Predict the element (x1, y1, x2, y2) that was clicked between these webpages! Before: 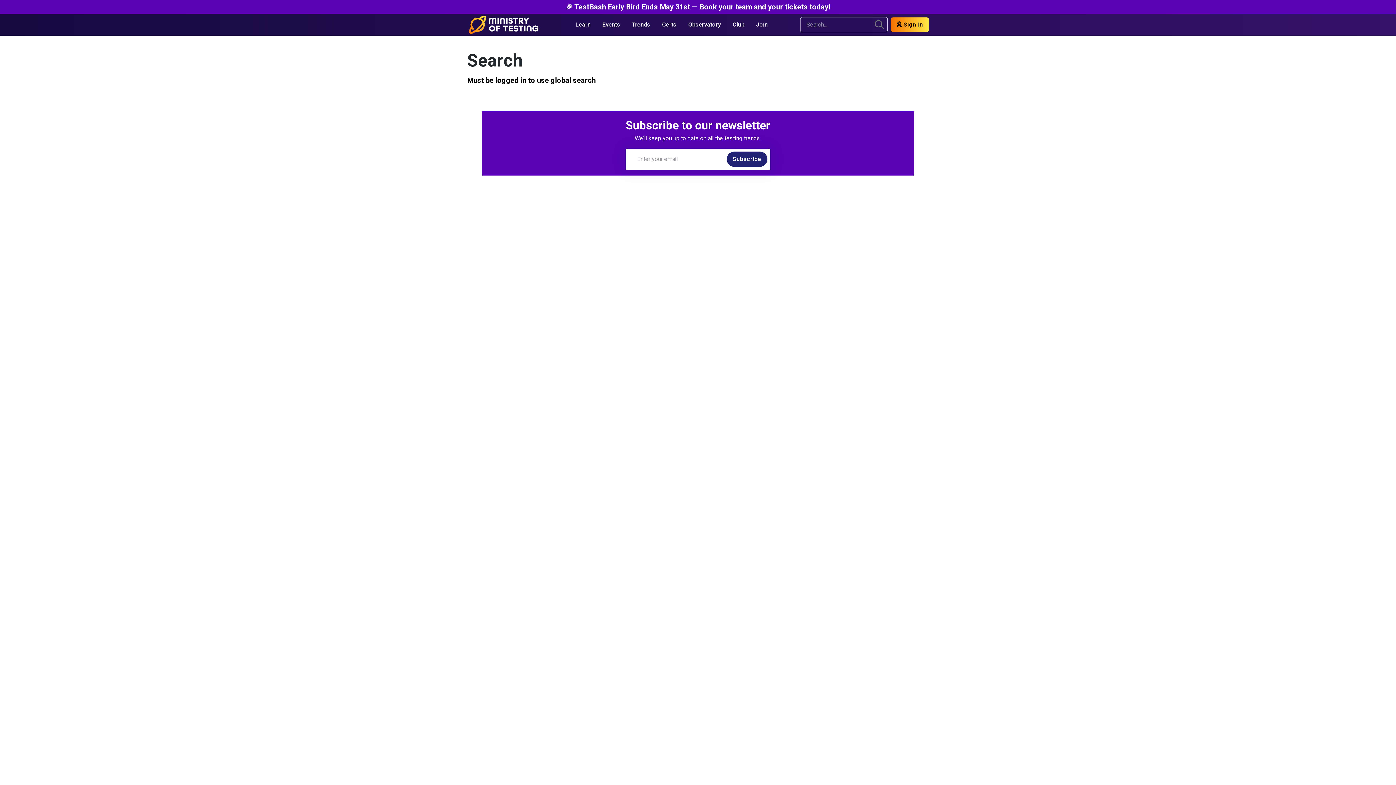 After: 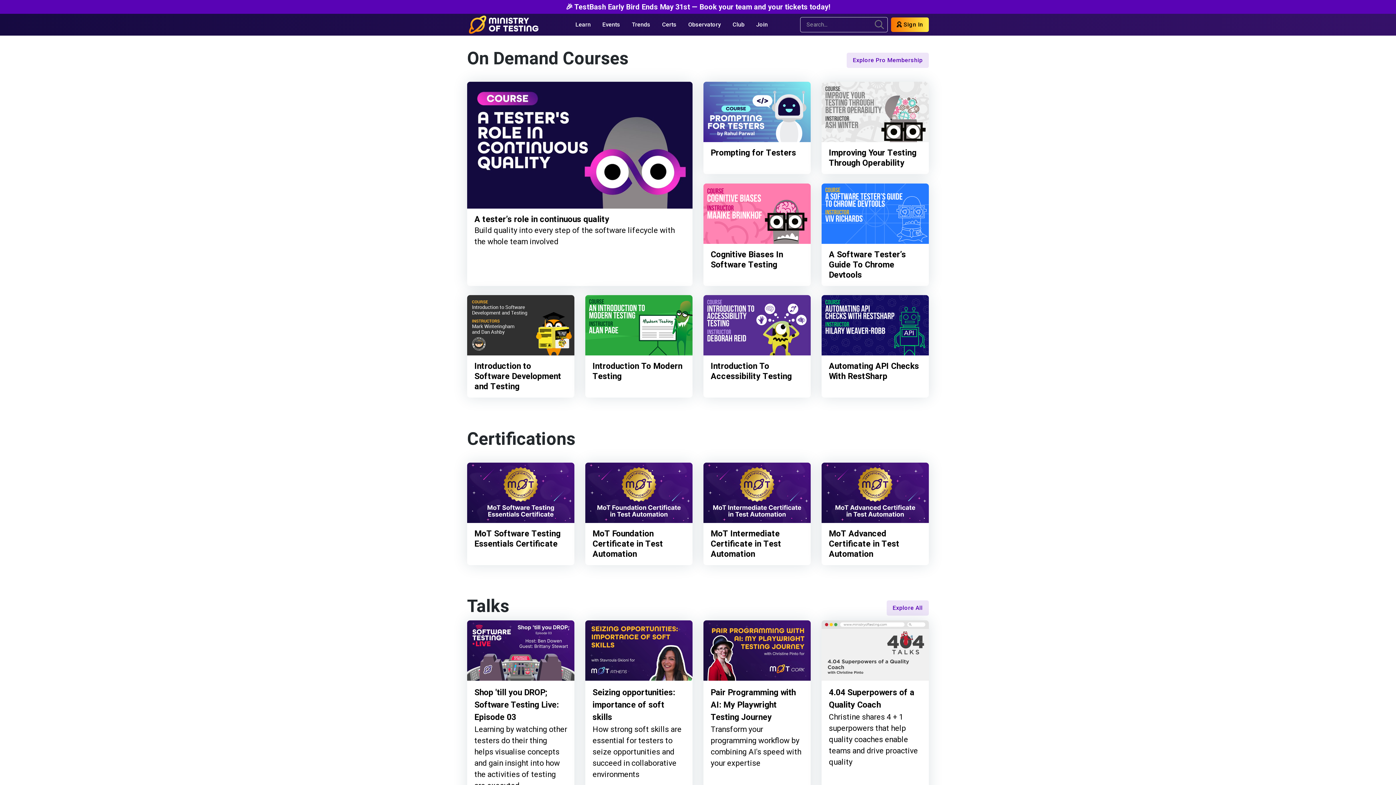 Action: bbox: (569, 16, 596, 33) label: Learn